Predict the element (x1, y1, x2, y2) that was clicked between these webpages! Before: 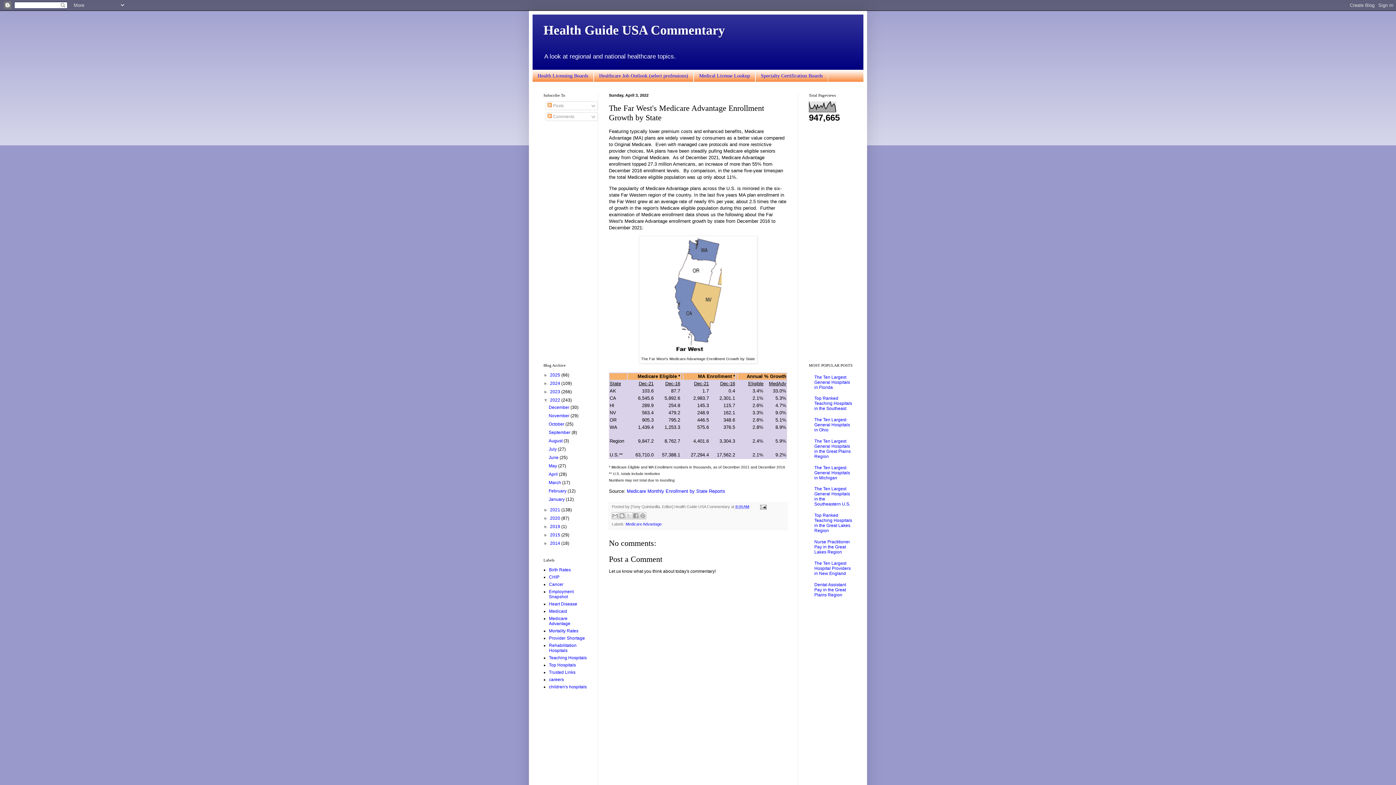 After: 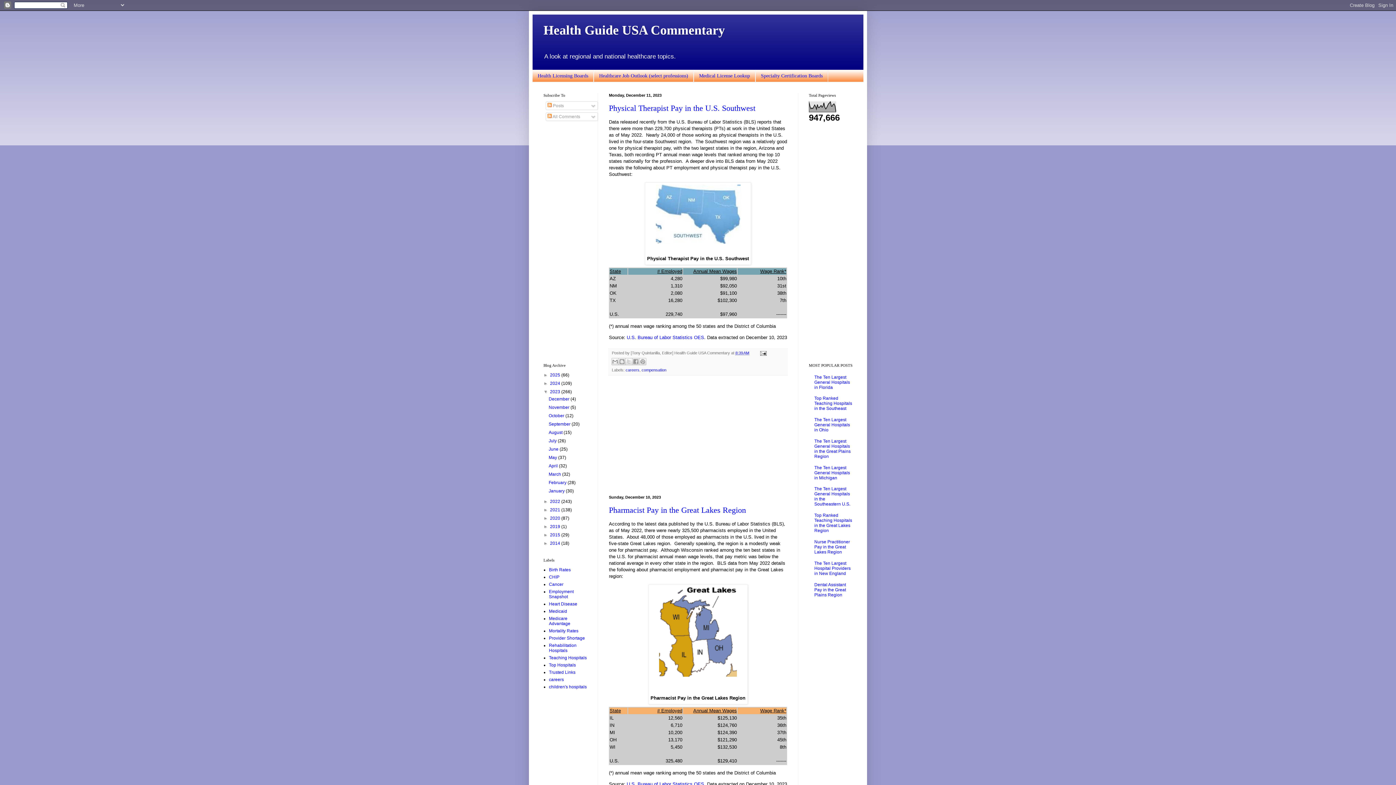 Action: bbox: (550, 389, 561, 394) label: 2023 